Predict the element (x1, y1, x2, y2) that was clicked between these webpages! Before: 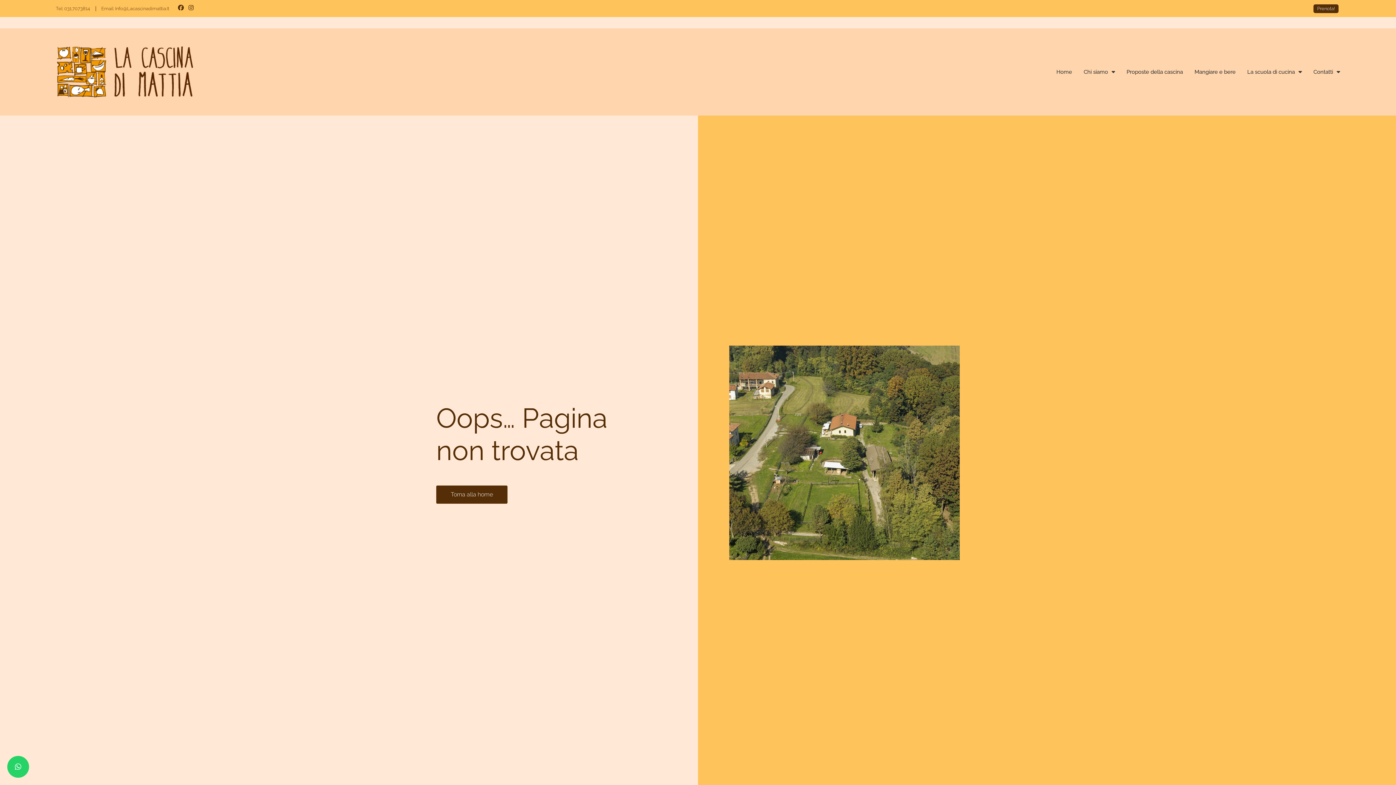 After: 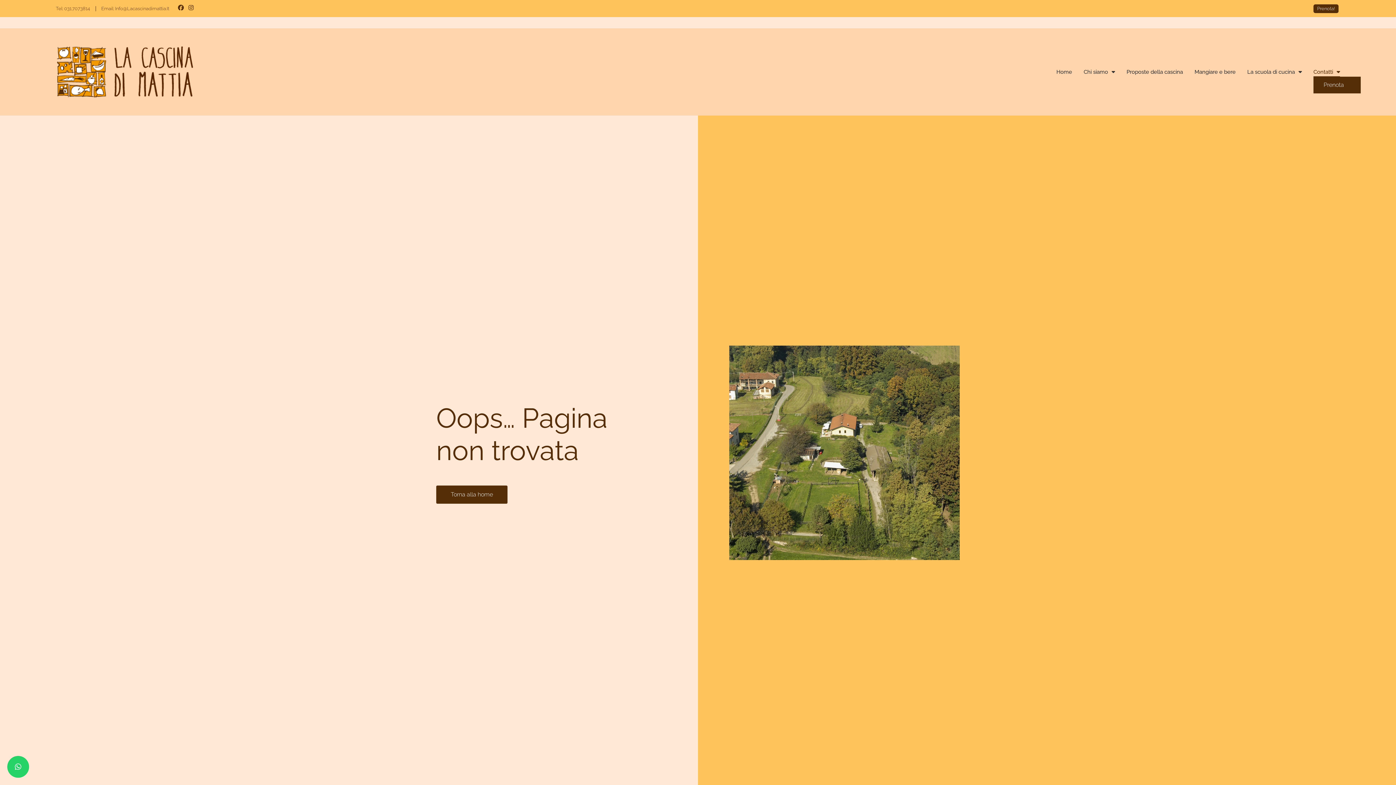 Action: label: Contatti bbox: (1313, 67, 1340, 76)